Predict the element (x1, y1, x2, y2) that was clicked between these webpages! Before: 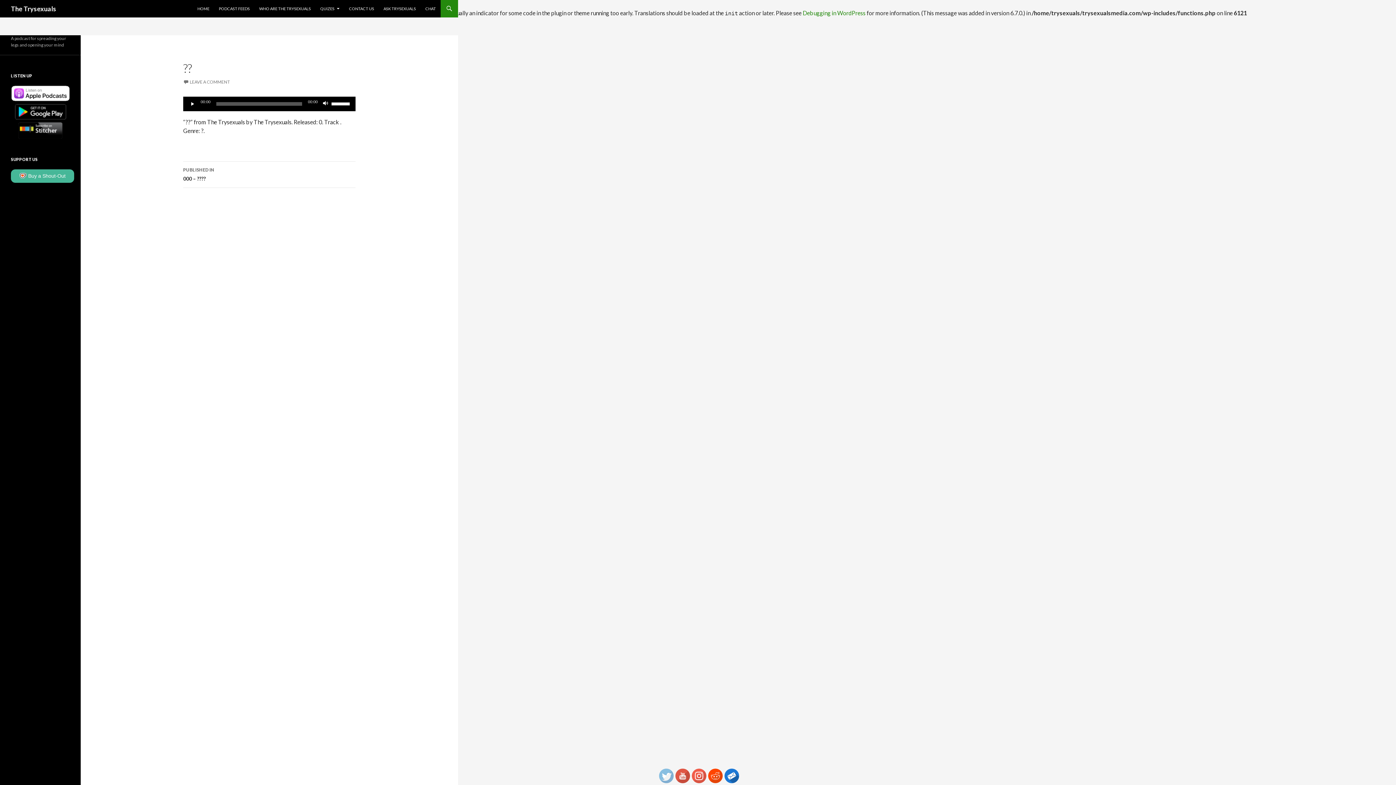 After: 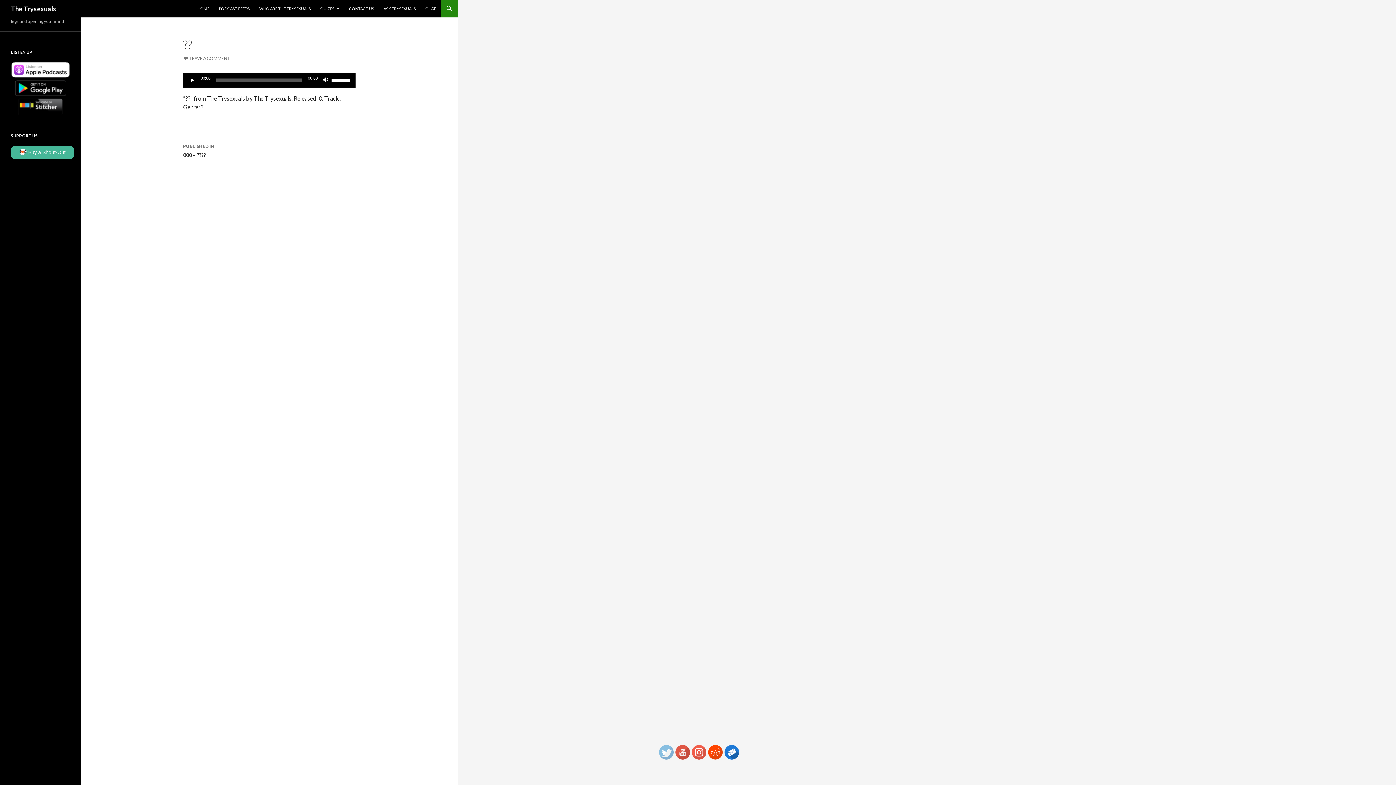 Action: label: LEAVE A COMMENT bbox: (183, 79, 229, 84)